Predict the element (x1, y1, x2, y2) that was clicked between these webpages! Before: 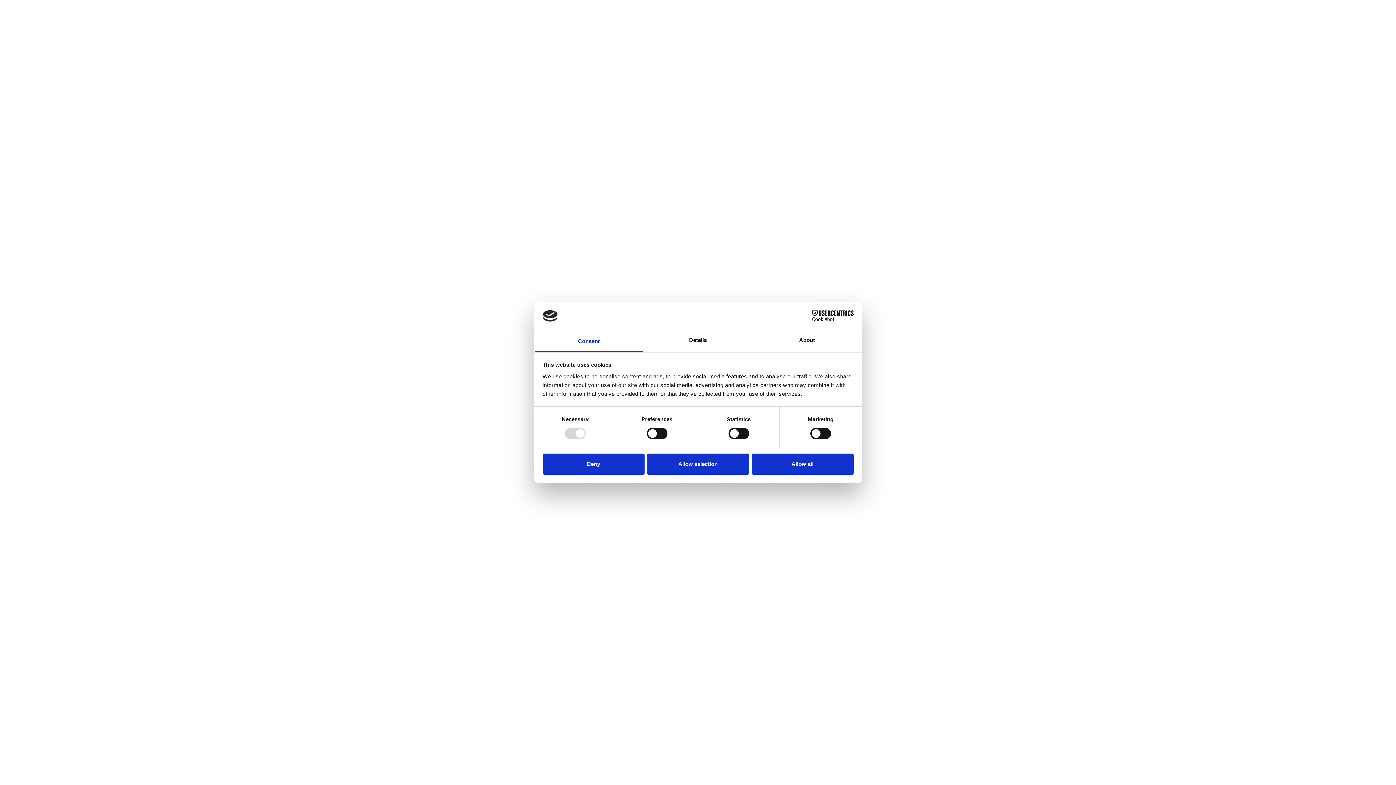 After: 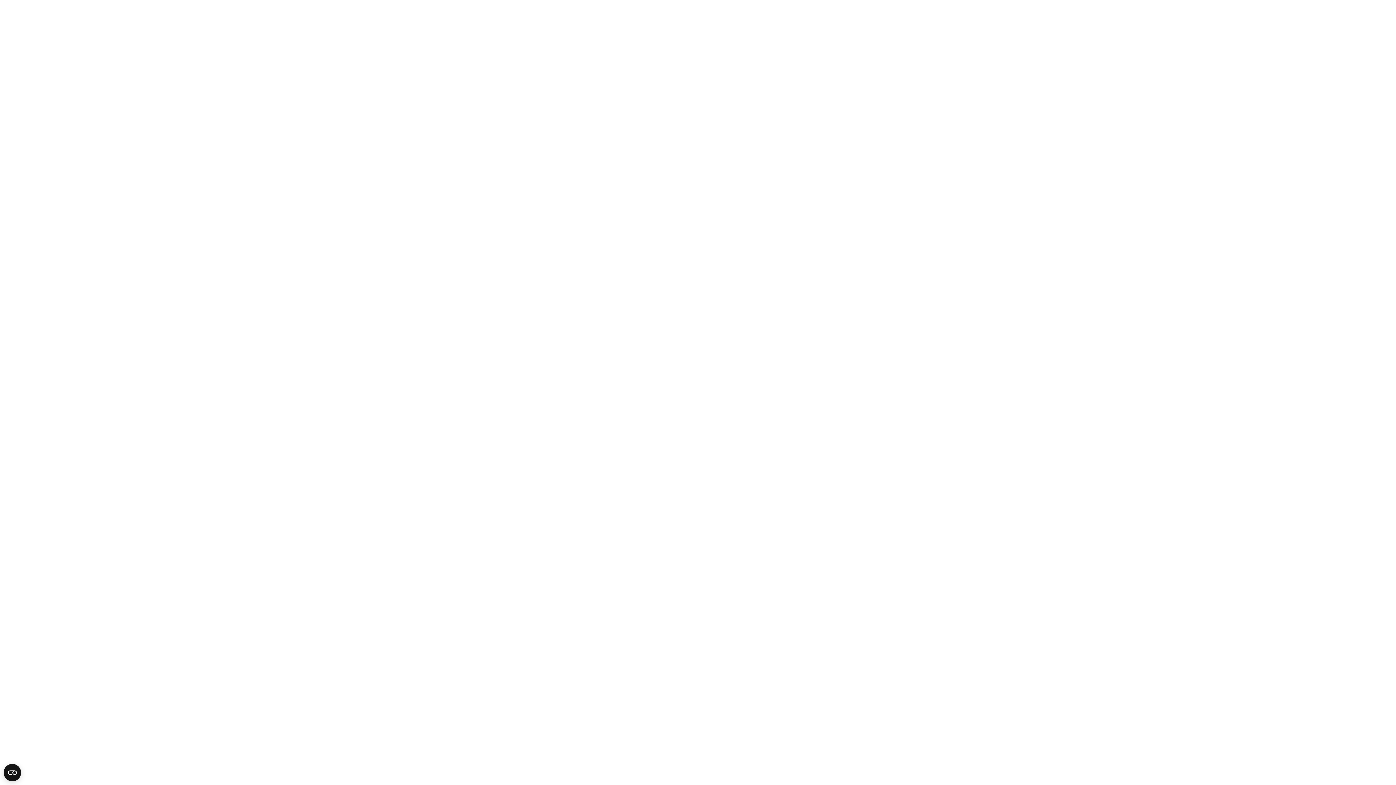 Action: bbox: (751, 453, 853, 474) label: Allow all